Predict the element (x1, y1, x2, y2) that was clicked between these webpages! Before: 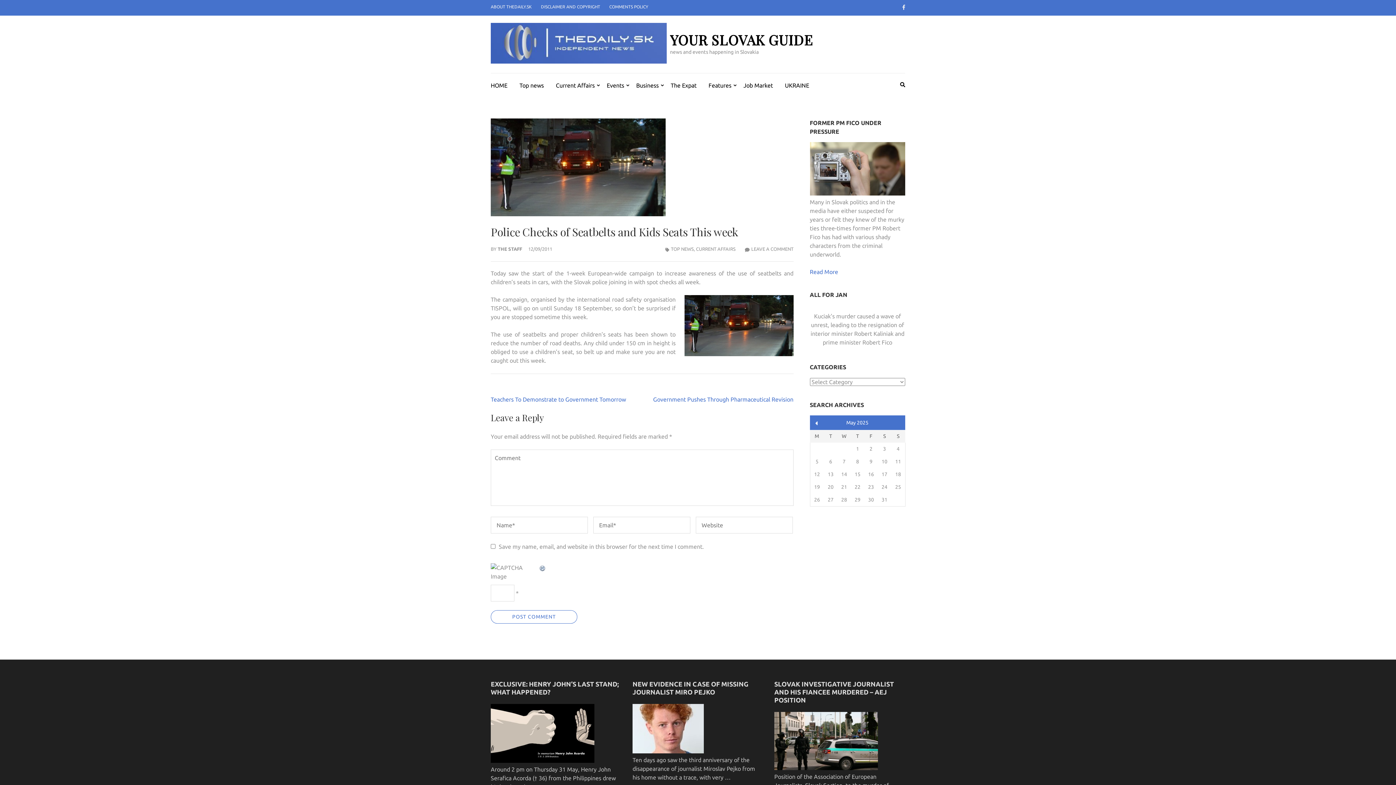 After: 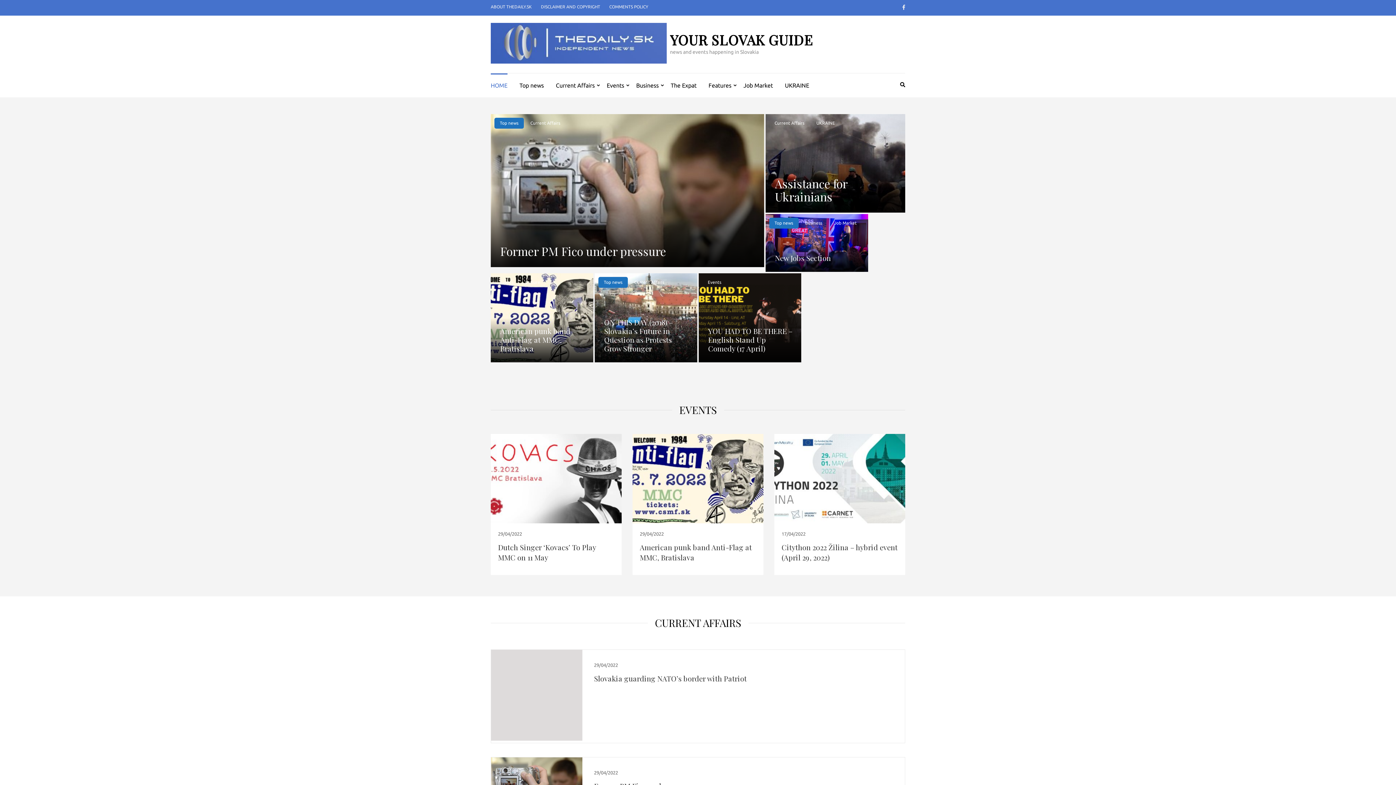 Action: bbox: (490, 22, 666, 65)